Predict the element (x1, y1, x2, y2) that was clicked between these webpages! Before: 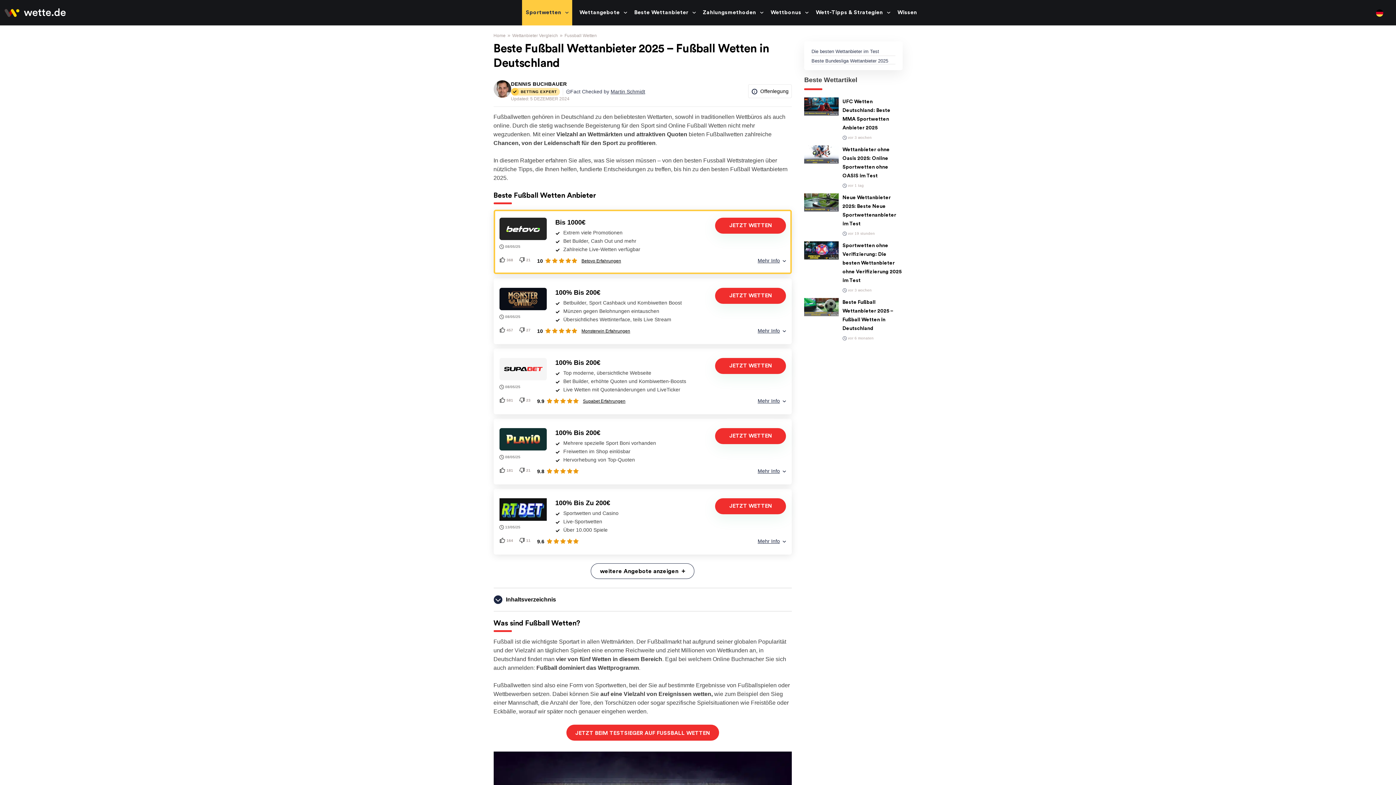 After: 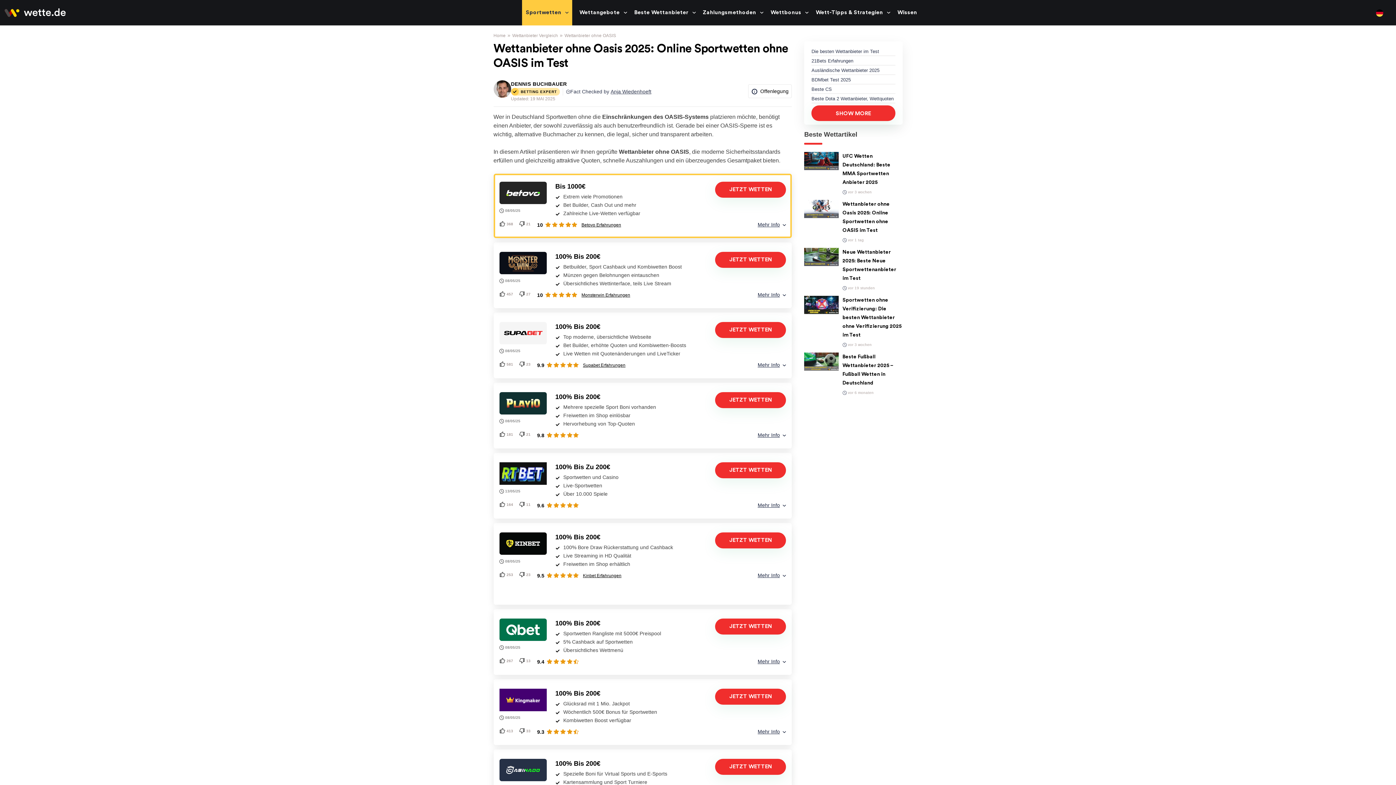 Action: bbox: (804, 150, 842, 157)